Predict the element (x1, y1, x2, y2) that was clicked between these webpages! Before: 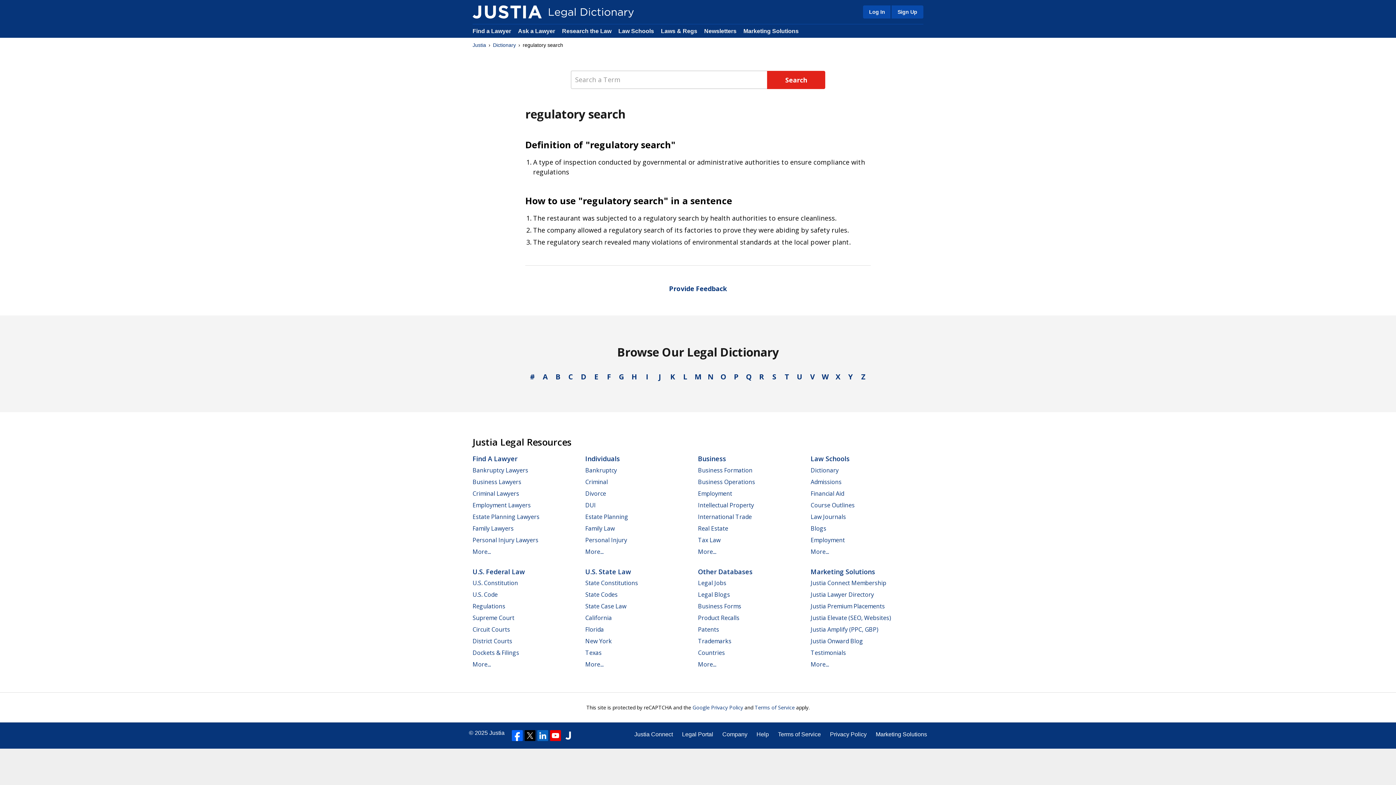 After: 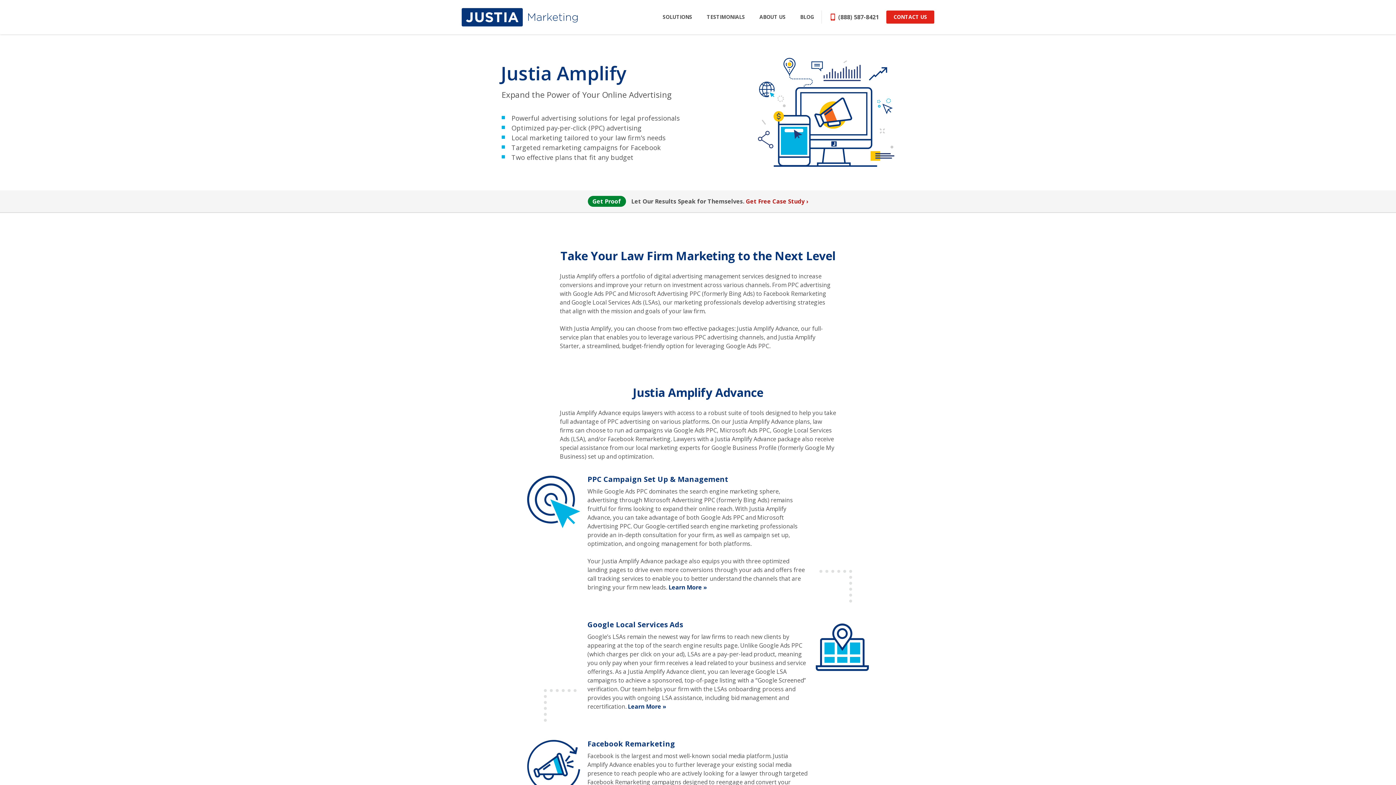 Action: bbox: (810, 625, 878, 633) label: Justia Amplify (PPC, GBP)